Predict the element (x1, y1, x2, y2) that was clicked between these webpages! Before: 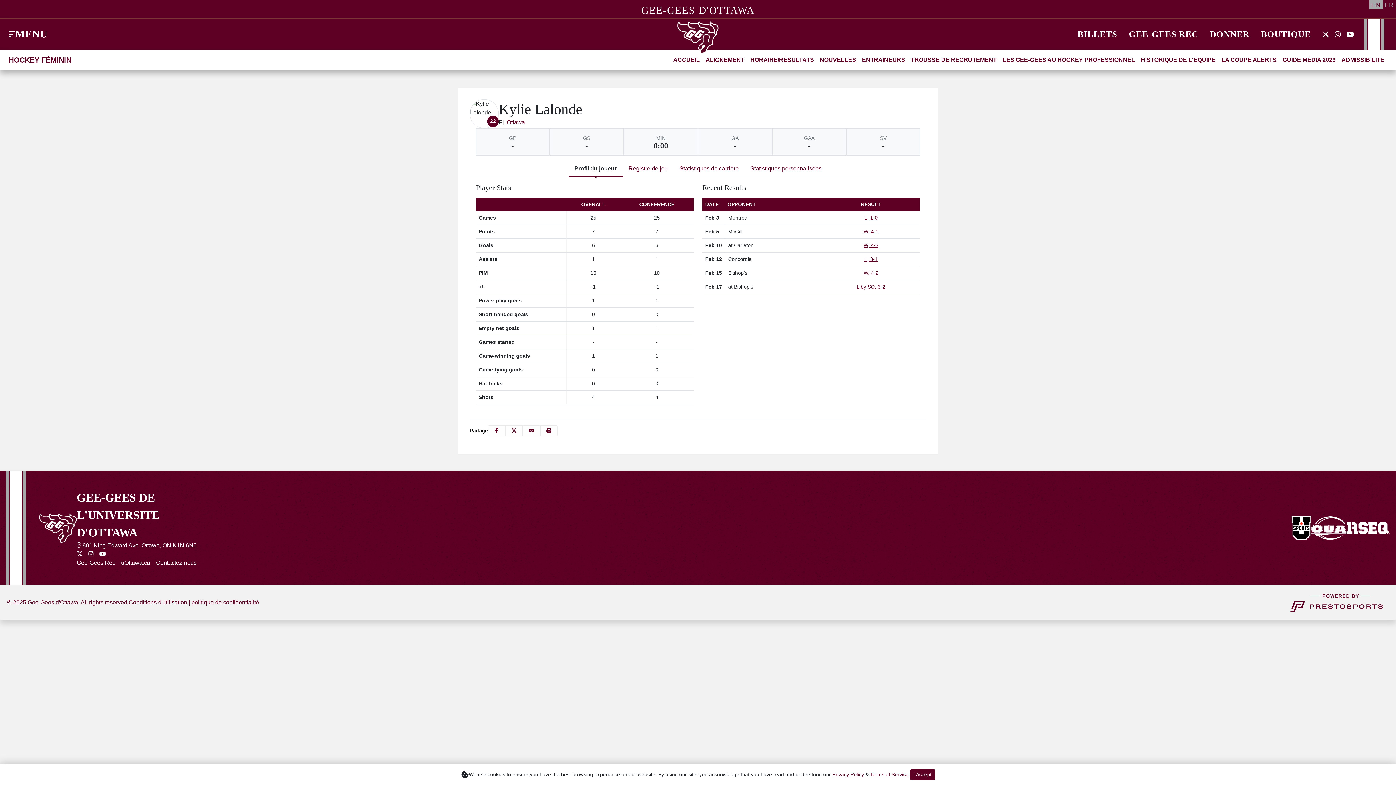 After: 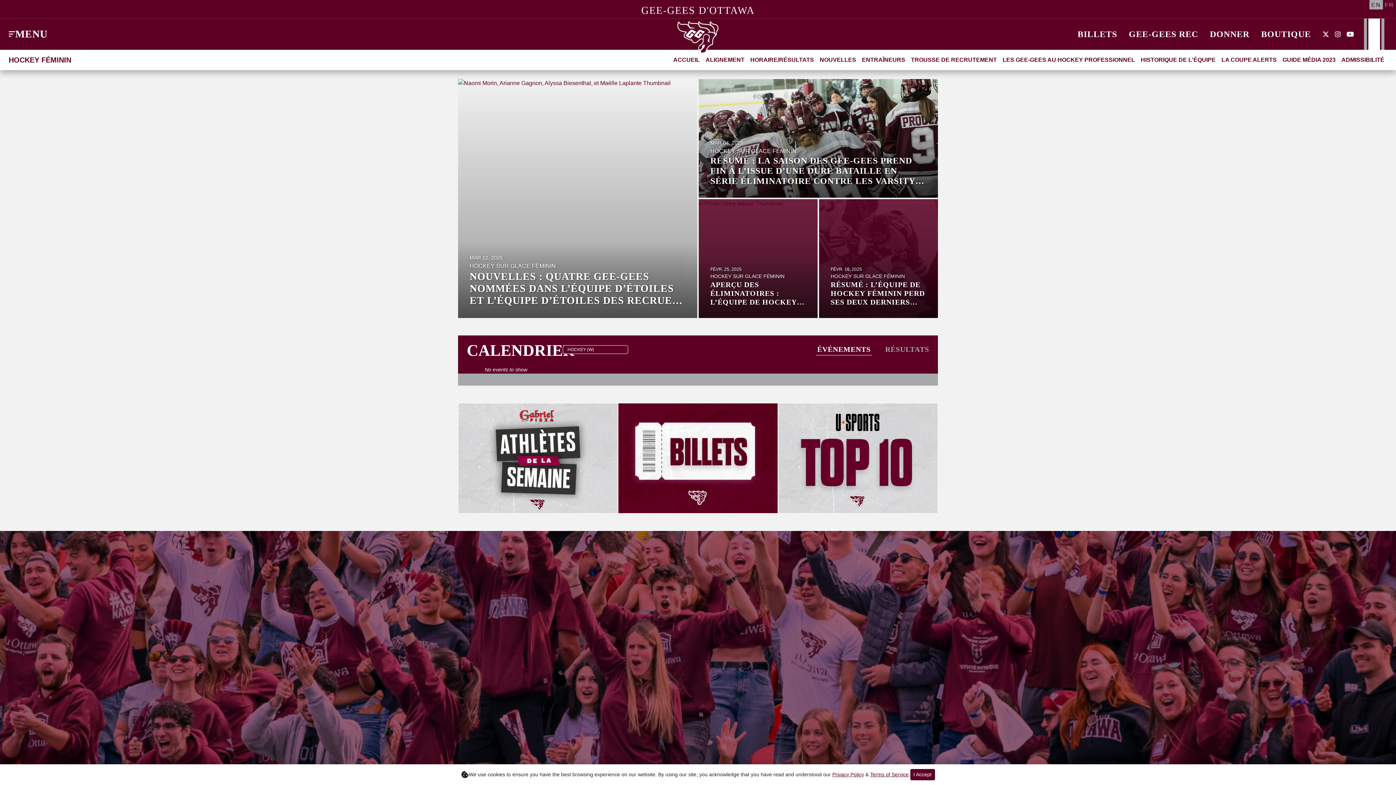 Action: label: HOCKEY FÉMININ bbox: (8, 52, 368, 67)